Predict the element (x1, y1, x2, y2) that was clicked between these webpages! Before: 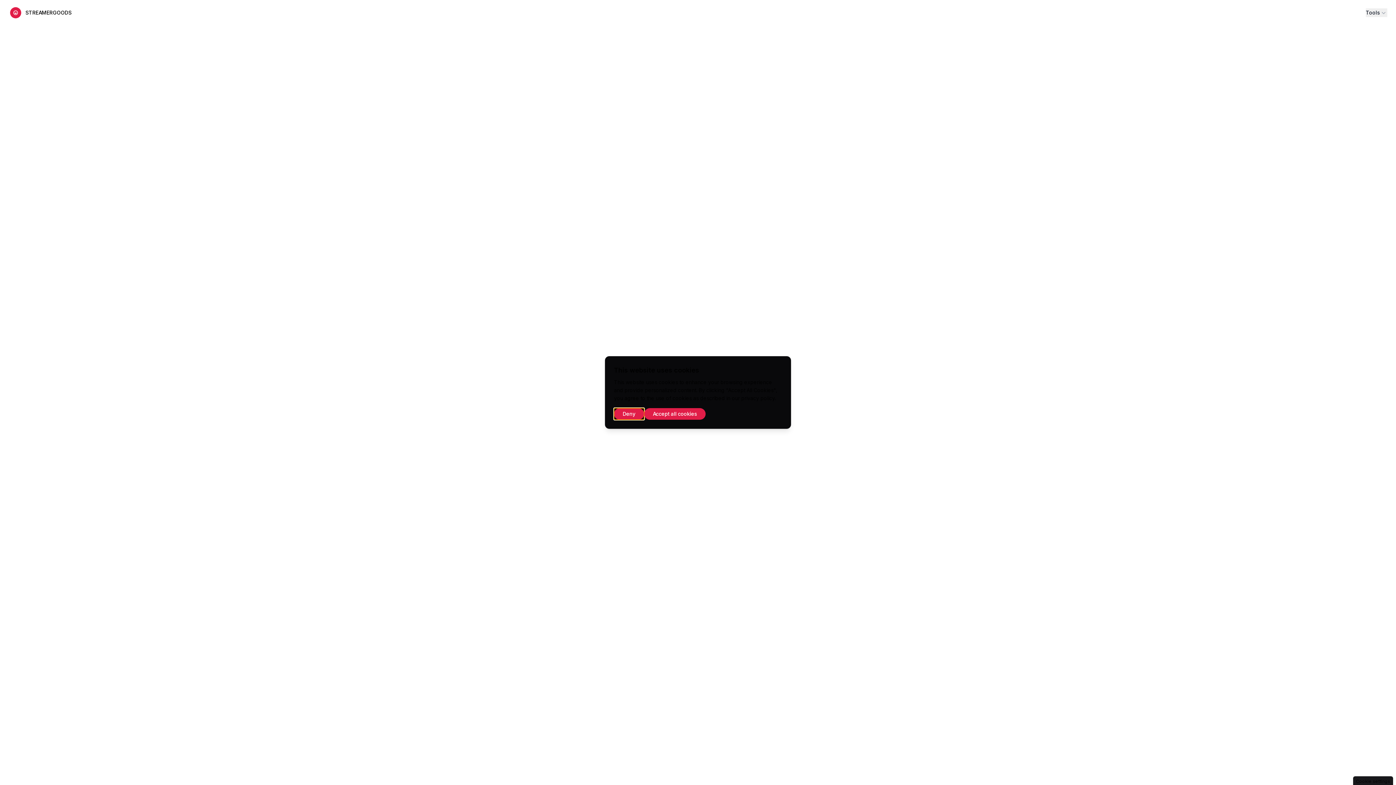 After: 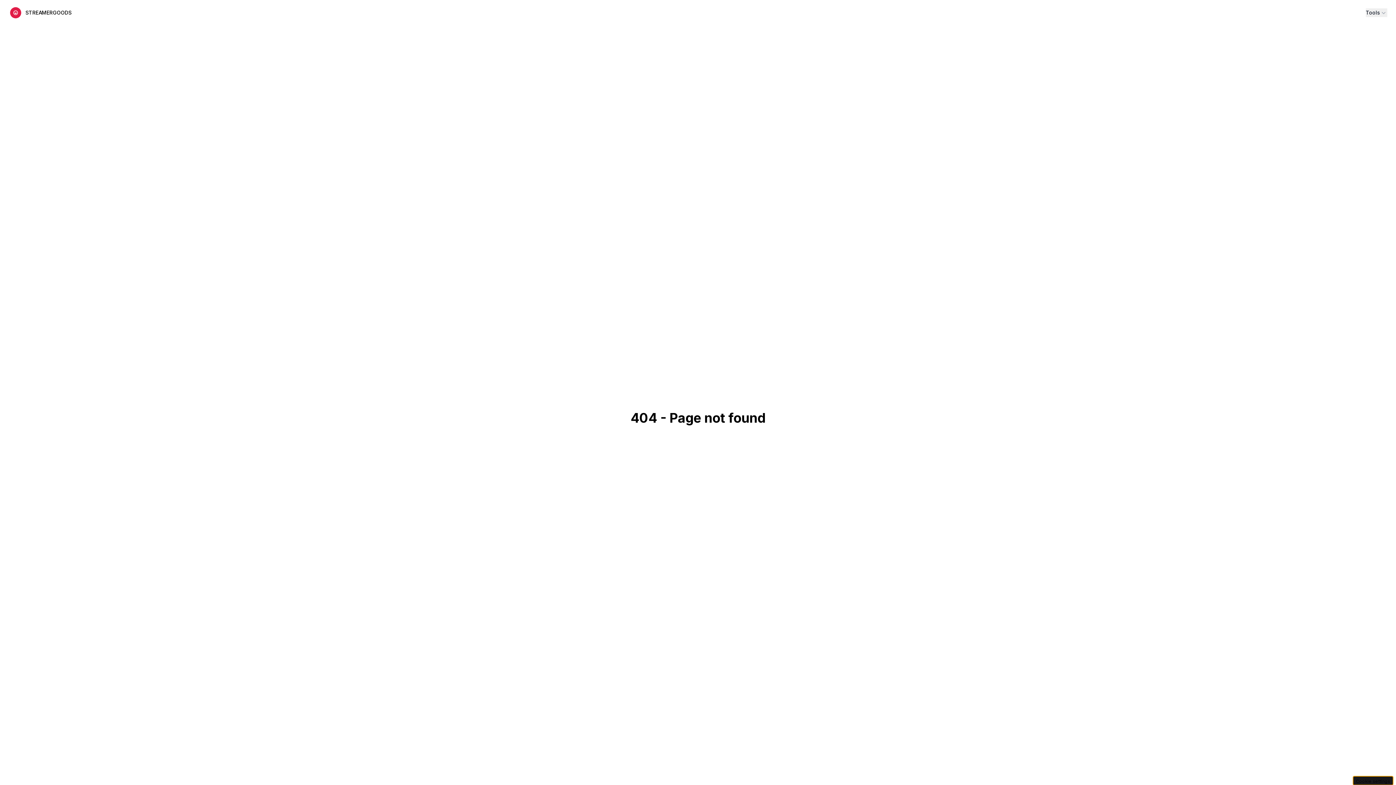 Action: bbox: (614, 408, 644, 420) label: Deny